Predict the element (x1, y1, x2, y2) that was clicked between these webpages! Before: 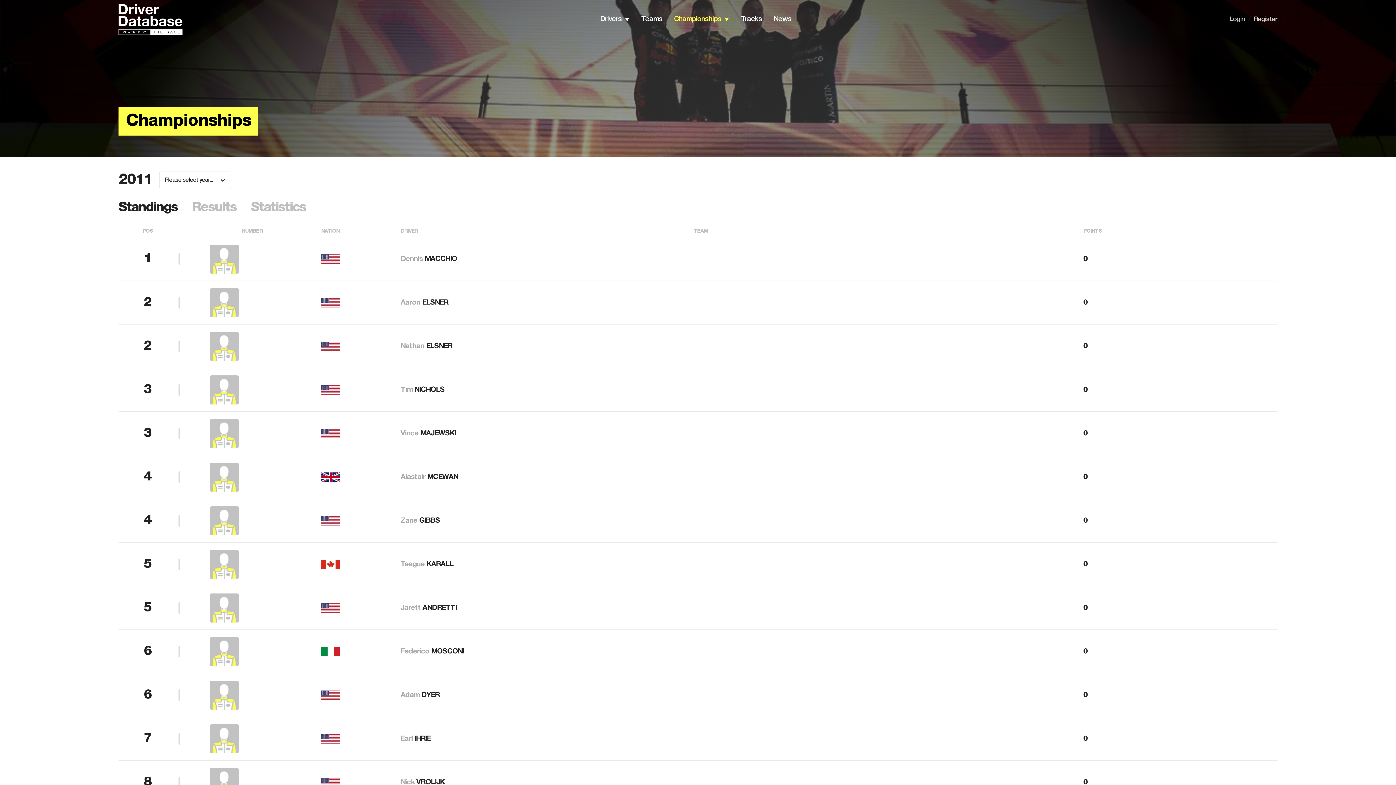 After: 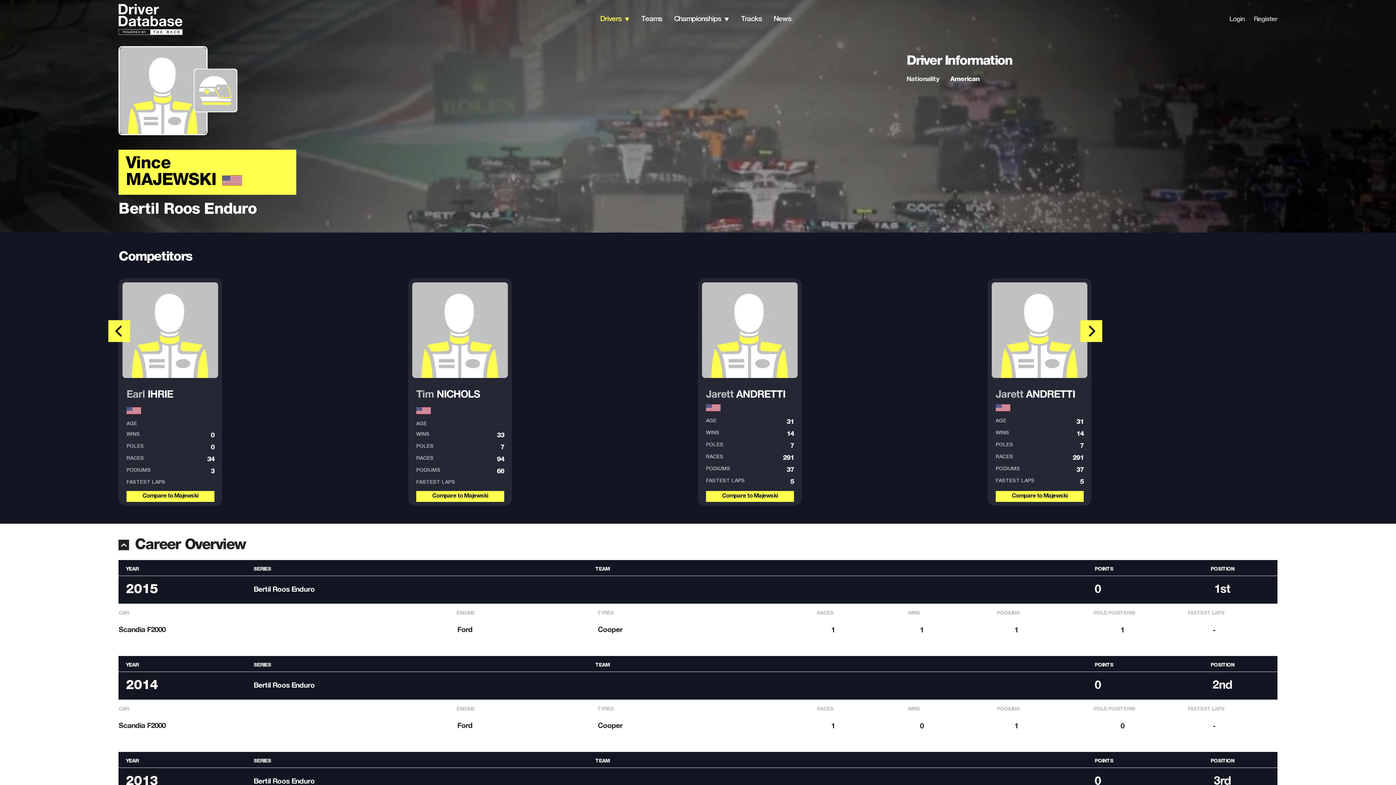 Action: bbox: (400, 430, 456, 437) label: Vince MAJEWSKI